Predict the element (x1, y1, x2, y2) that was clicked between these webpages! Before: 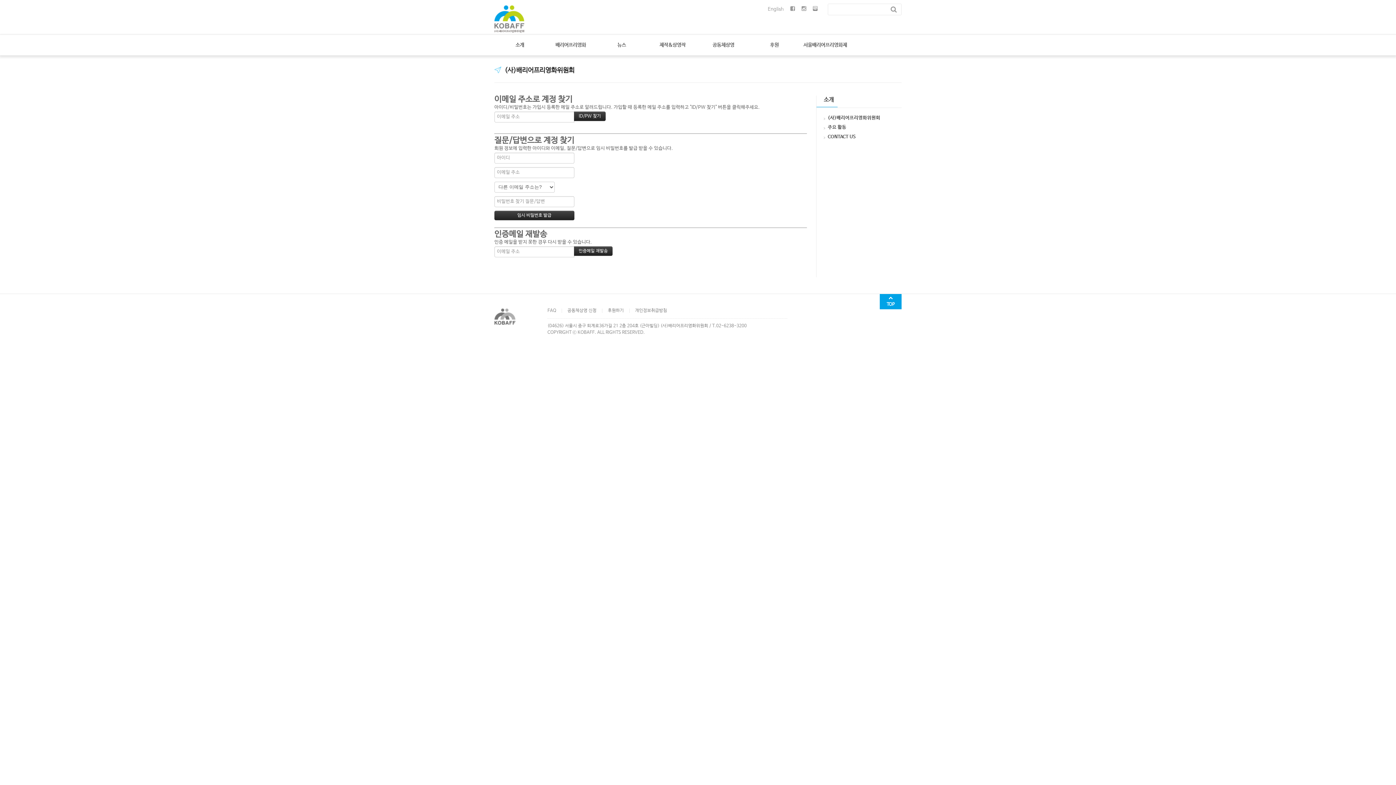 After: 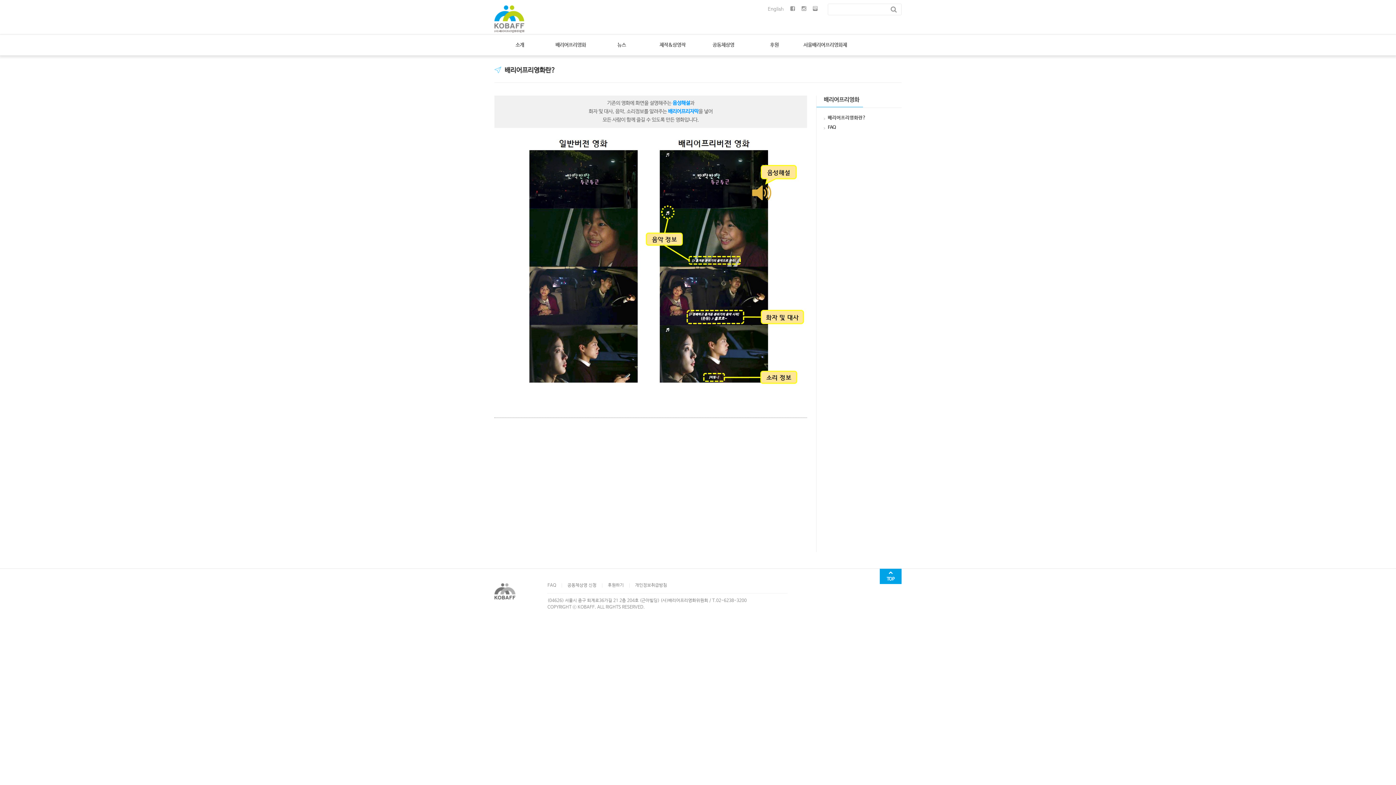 Action: label: 배리어프리영화 bbox: (545, 34, 596, 55)